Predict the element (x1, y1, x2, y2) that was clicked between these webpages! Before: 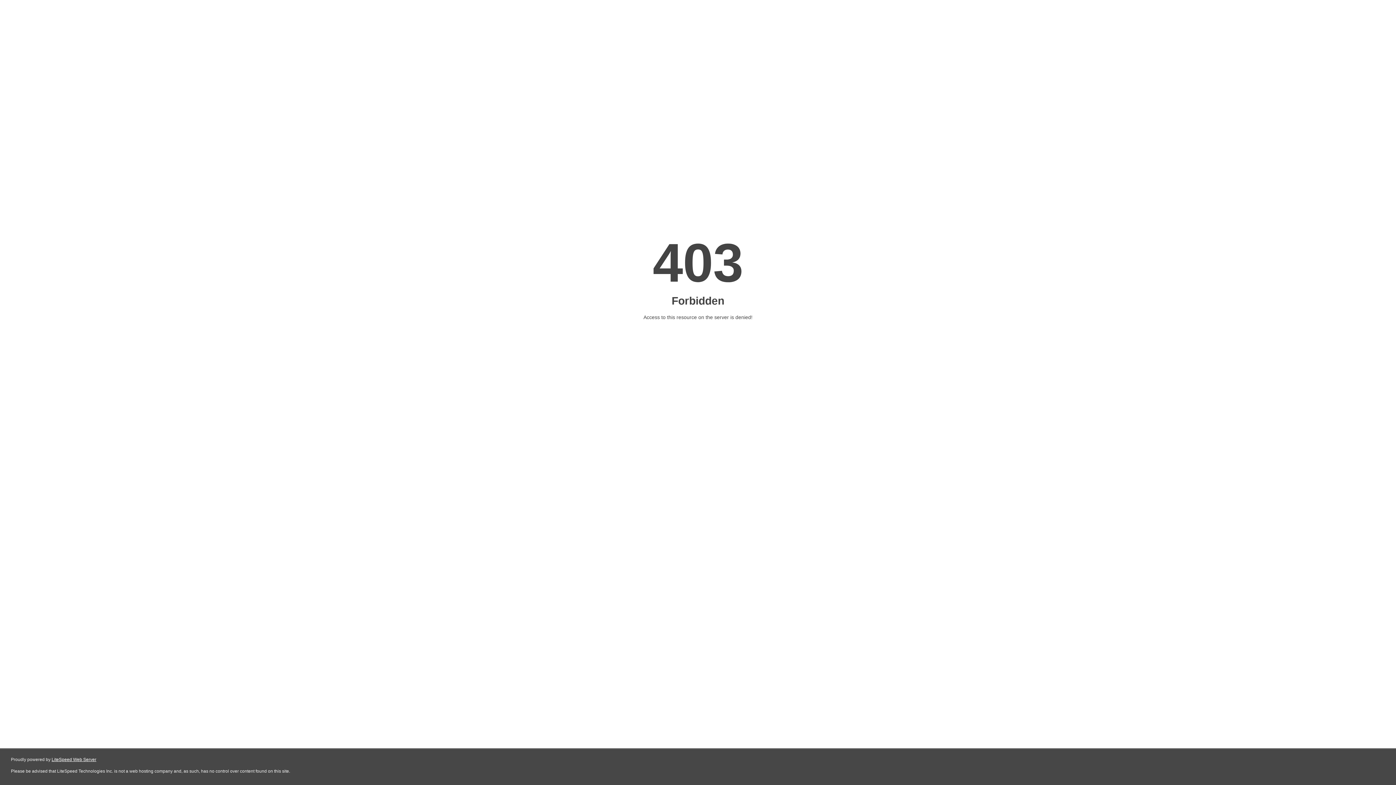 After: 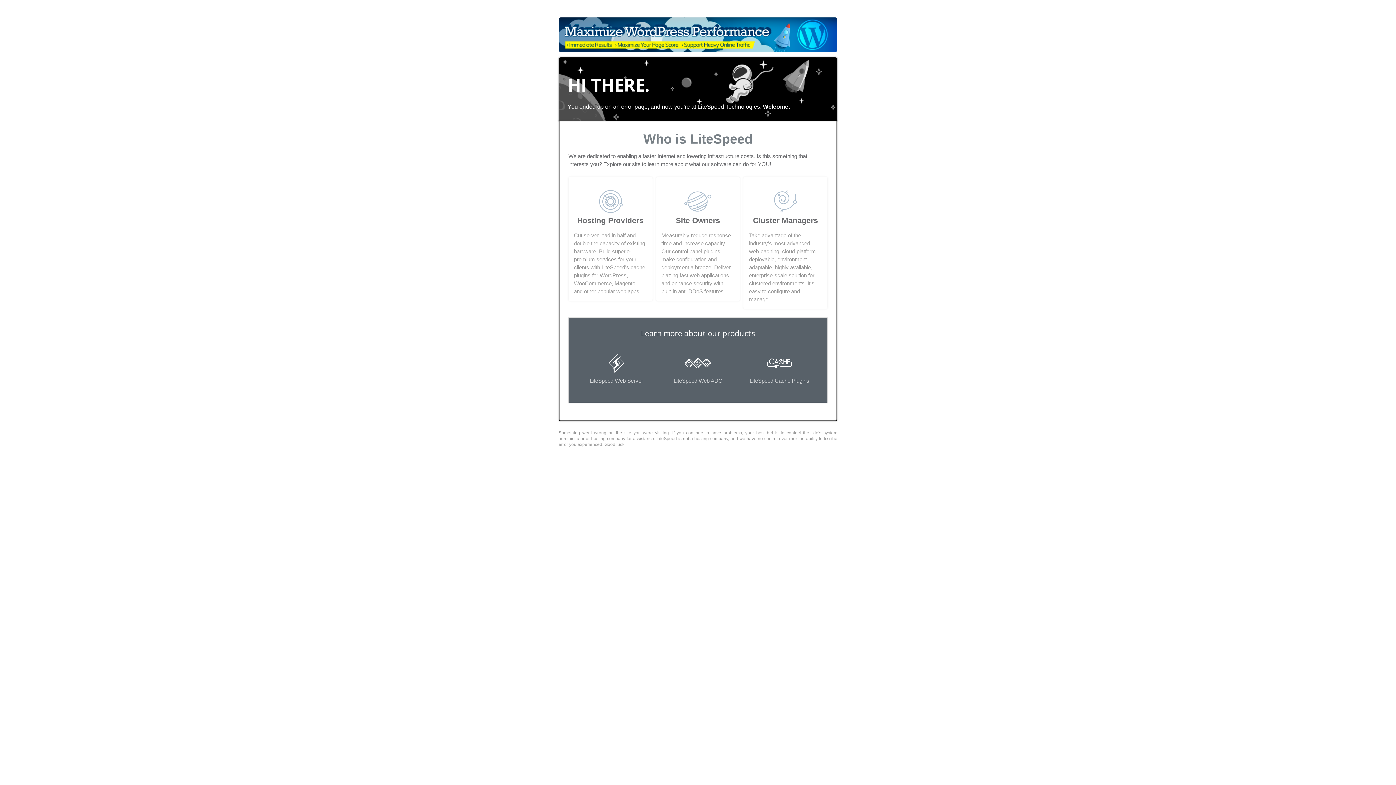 Action: label: LiteSpeed Web Server bbox: (51, 757, 96, 762)